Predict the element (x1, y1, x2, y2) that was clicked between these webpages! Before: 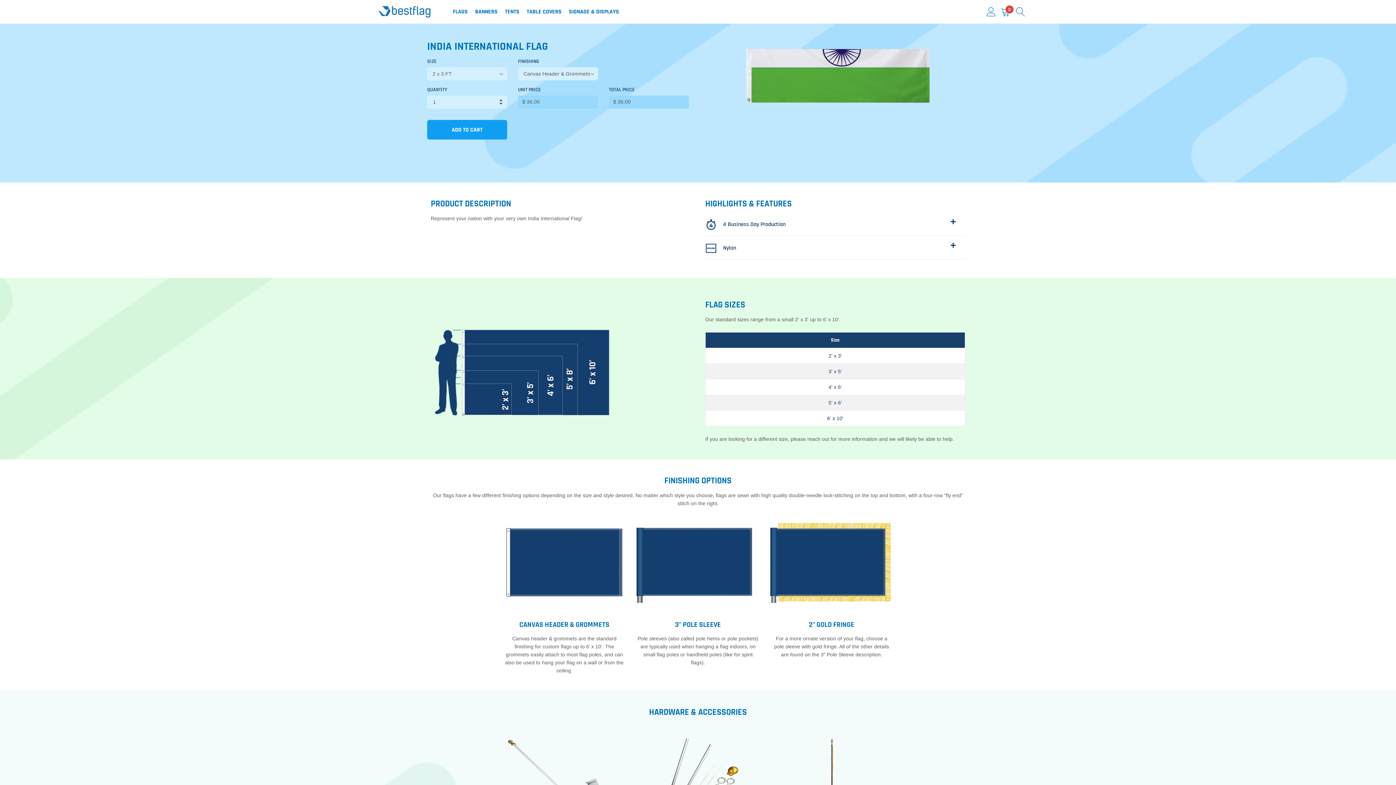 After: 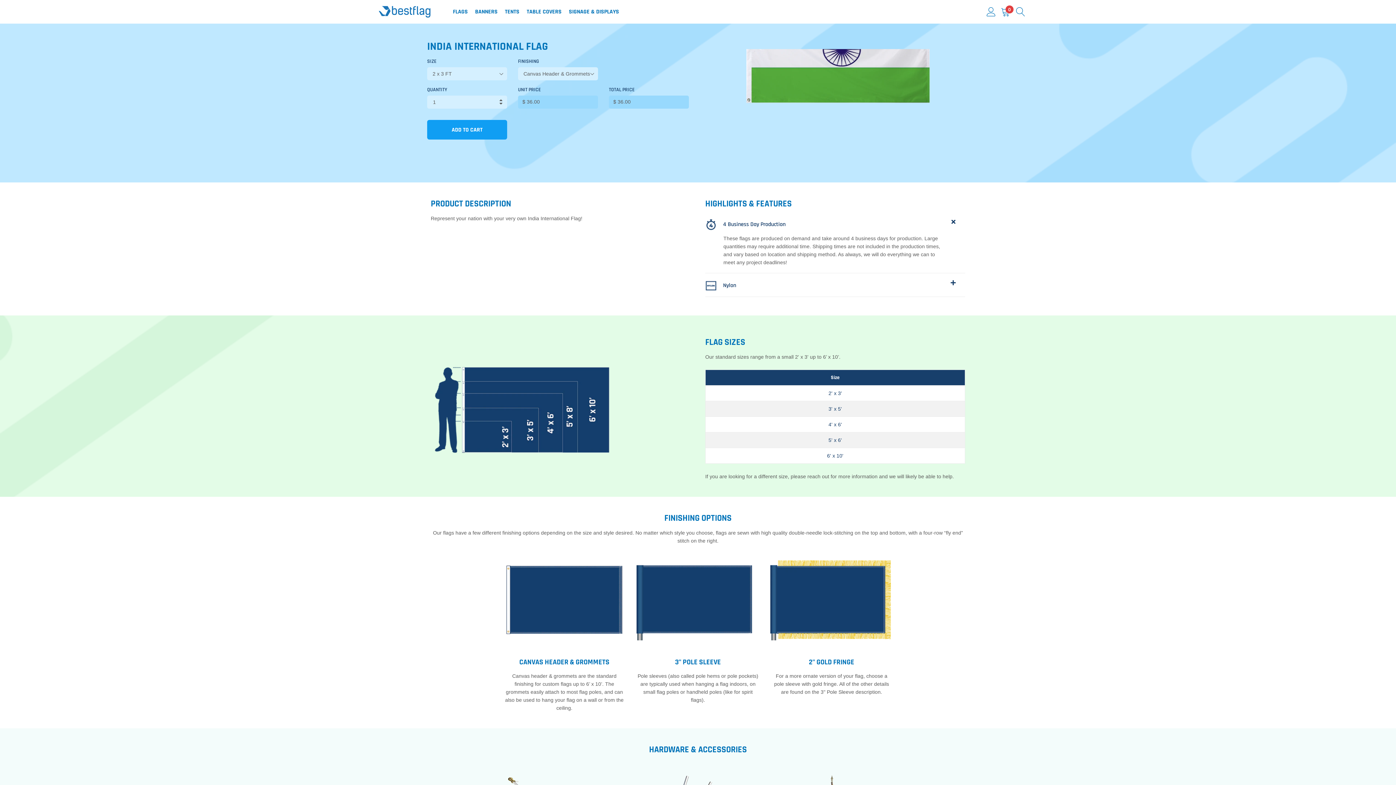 Action: bbox: (705, 214, 965, 228) label:  4 Business Day Production